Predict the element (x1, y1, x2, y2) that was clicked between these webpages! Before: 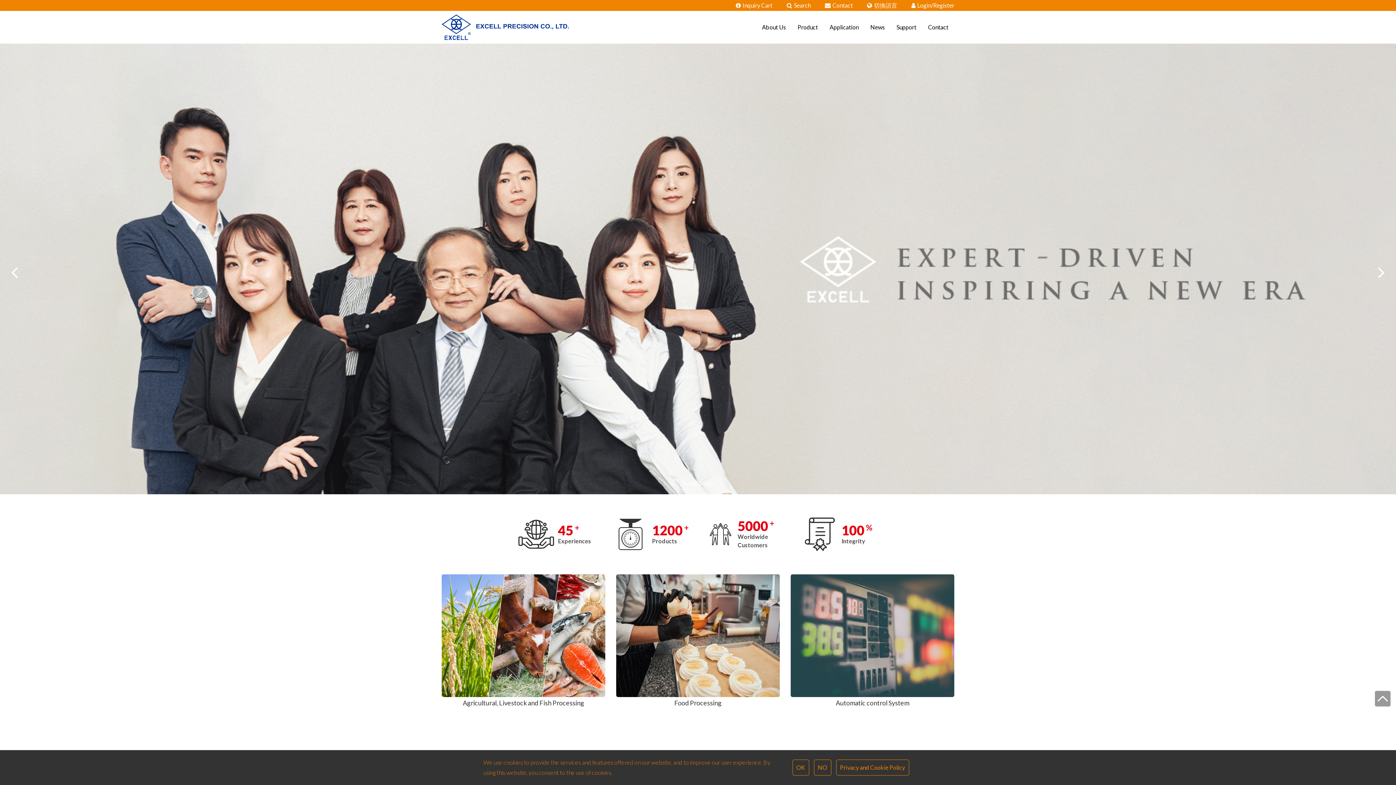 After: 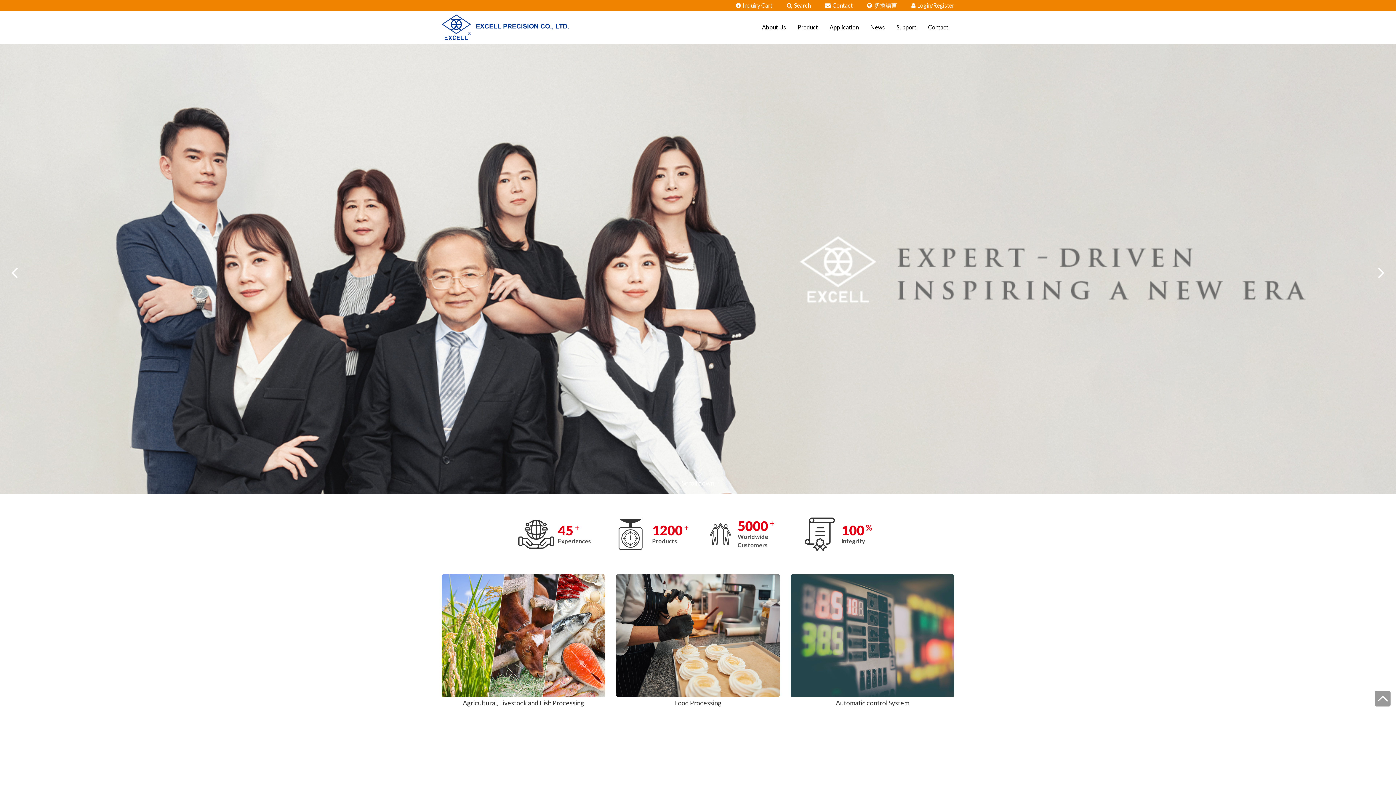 Action: label: OK bbox: (792, 760, 809, 776)